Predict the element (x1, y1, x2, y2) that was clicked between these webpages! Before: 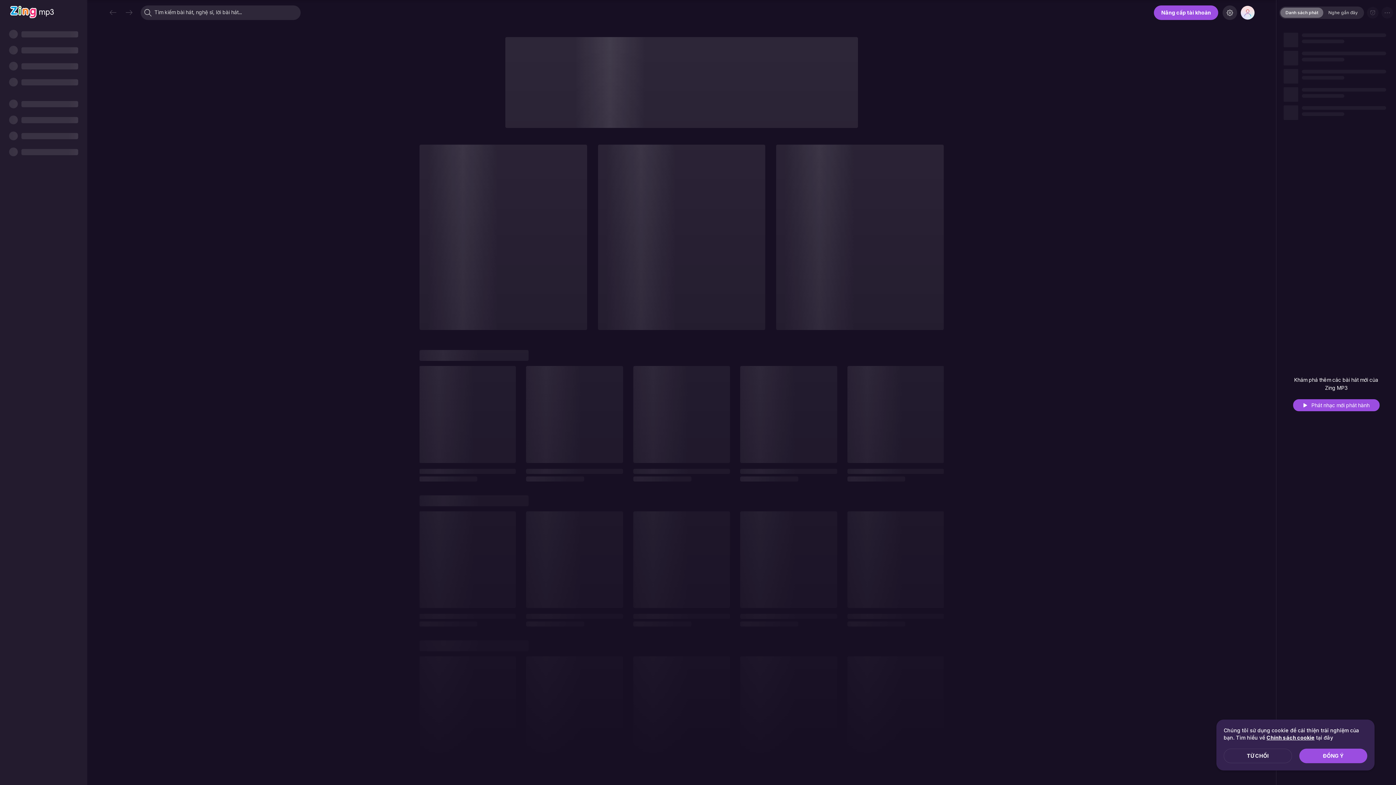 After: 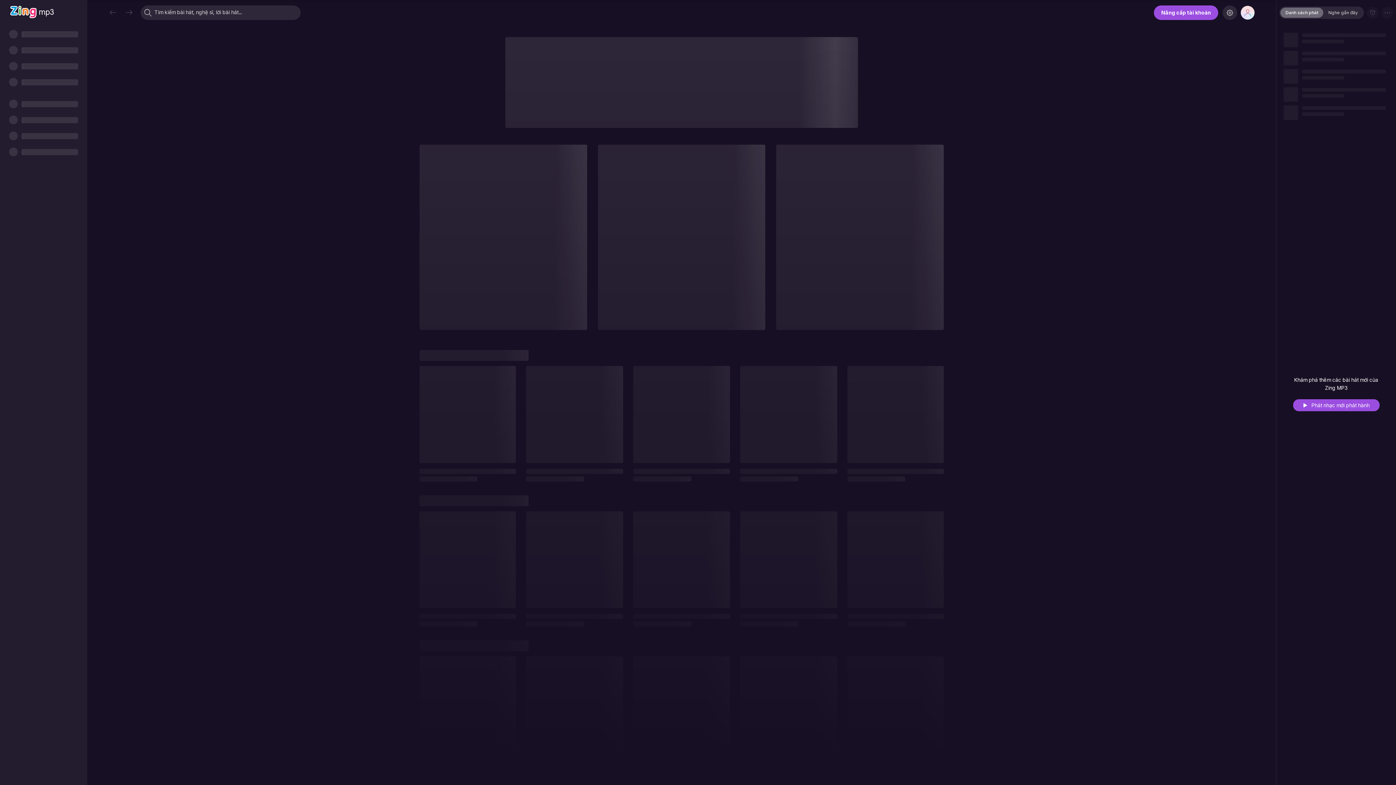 Action: label: TỪ CHỐI bbox: (1224, 749, 1292, 763)